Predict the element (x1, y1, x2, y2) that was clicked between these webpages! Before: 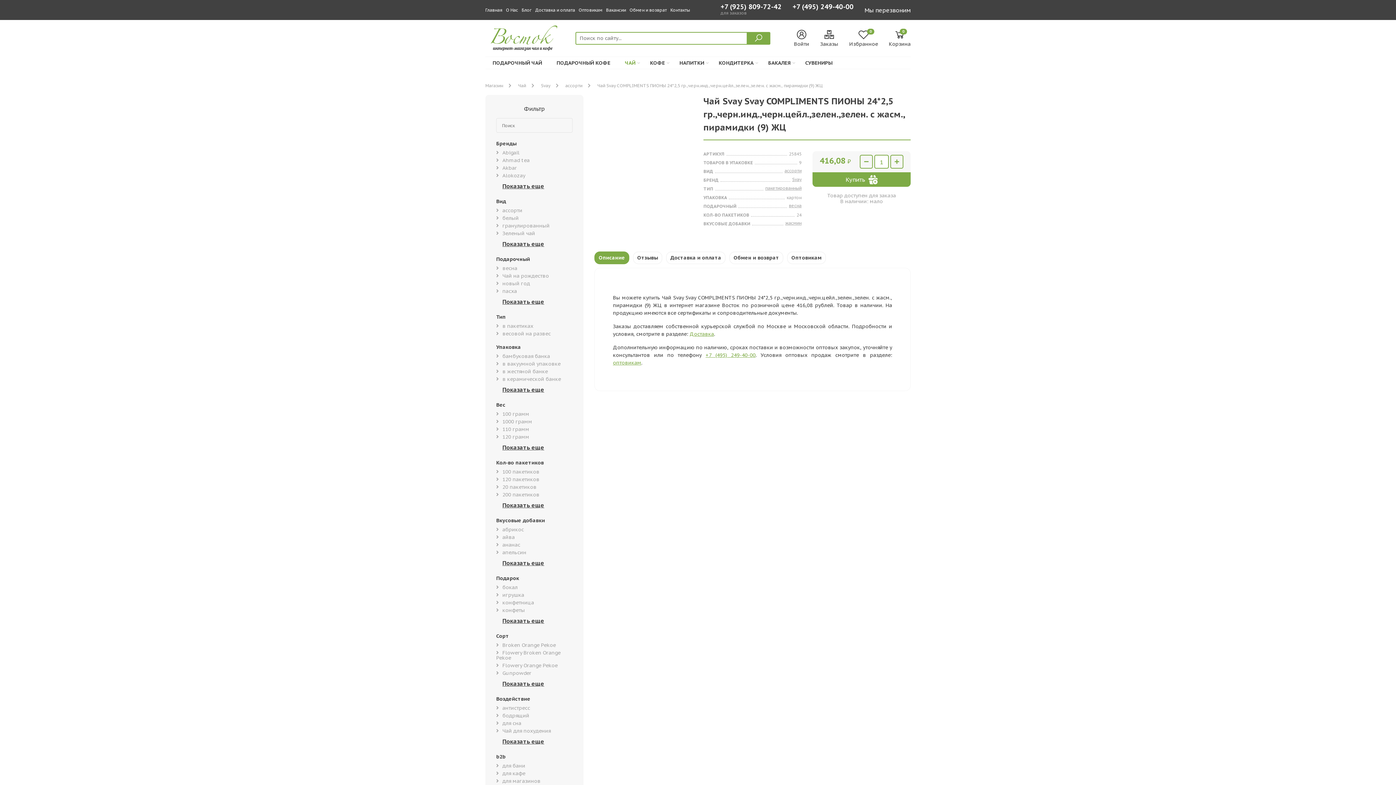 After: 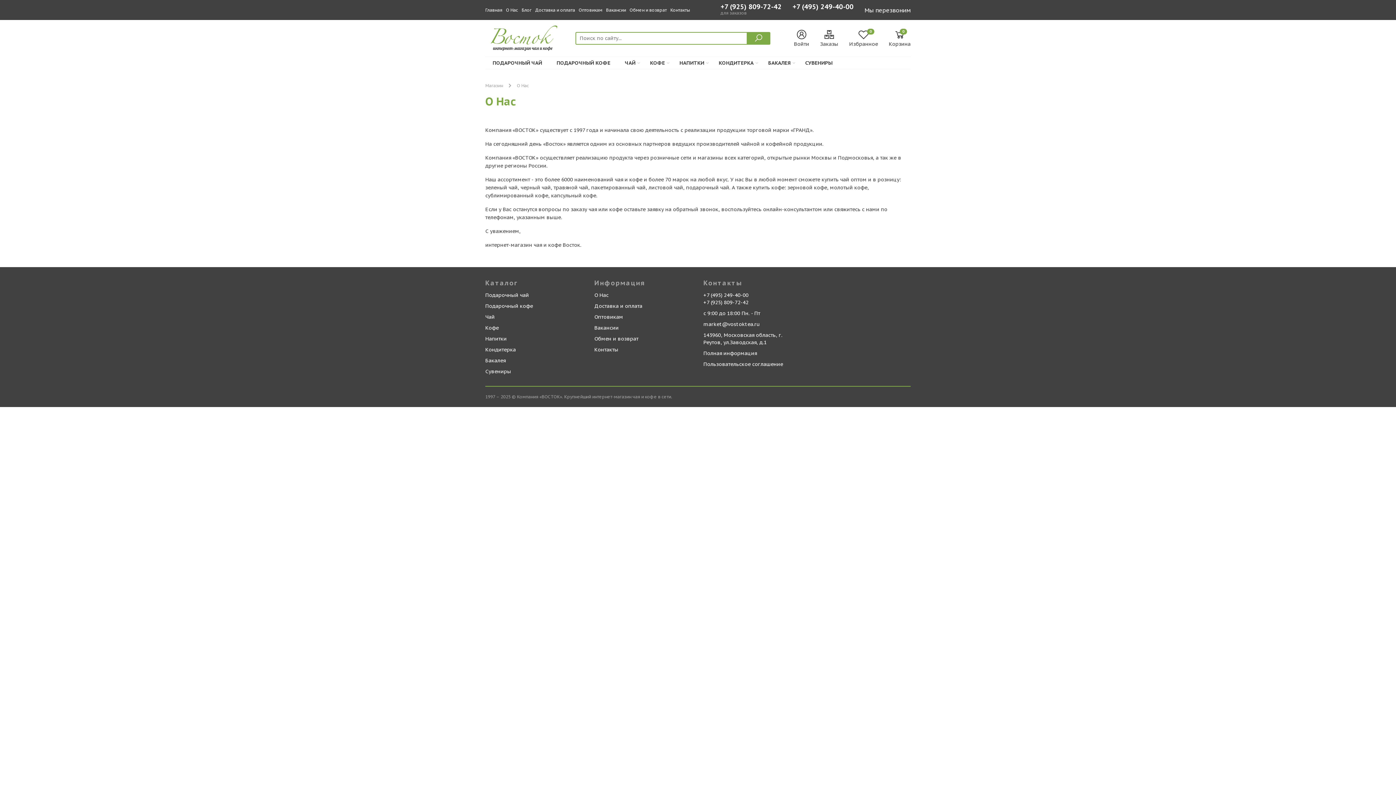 Action: bbox: (506, 6, 518, 13) label: О Нас